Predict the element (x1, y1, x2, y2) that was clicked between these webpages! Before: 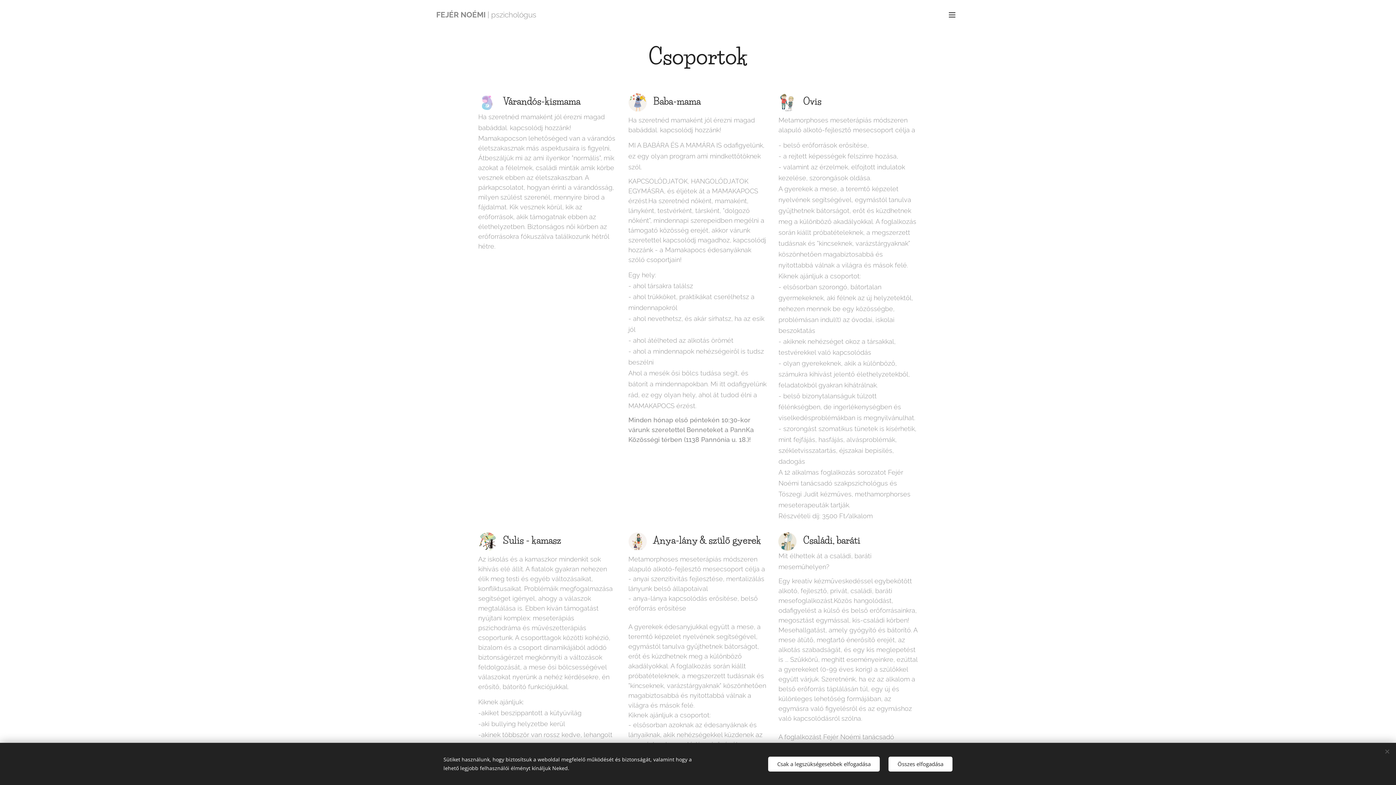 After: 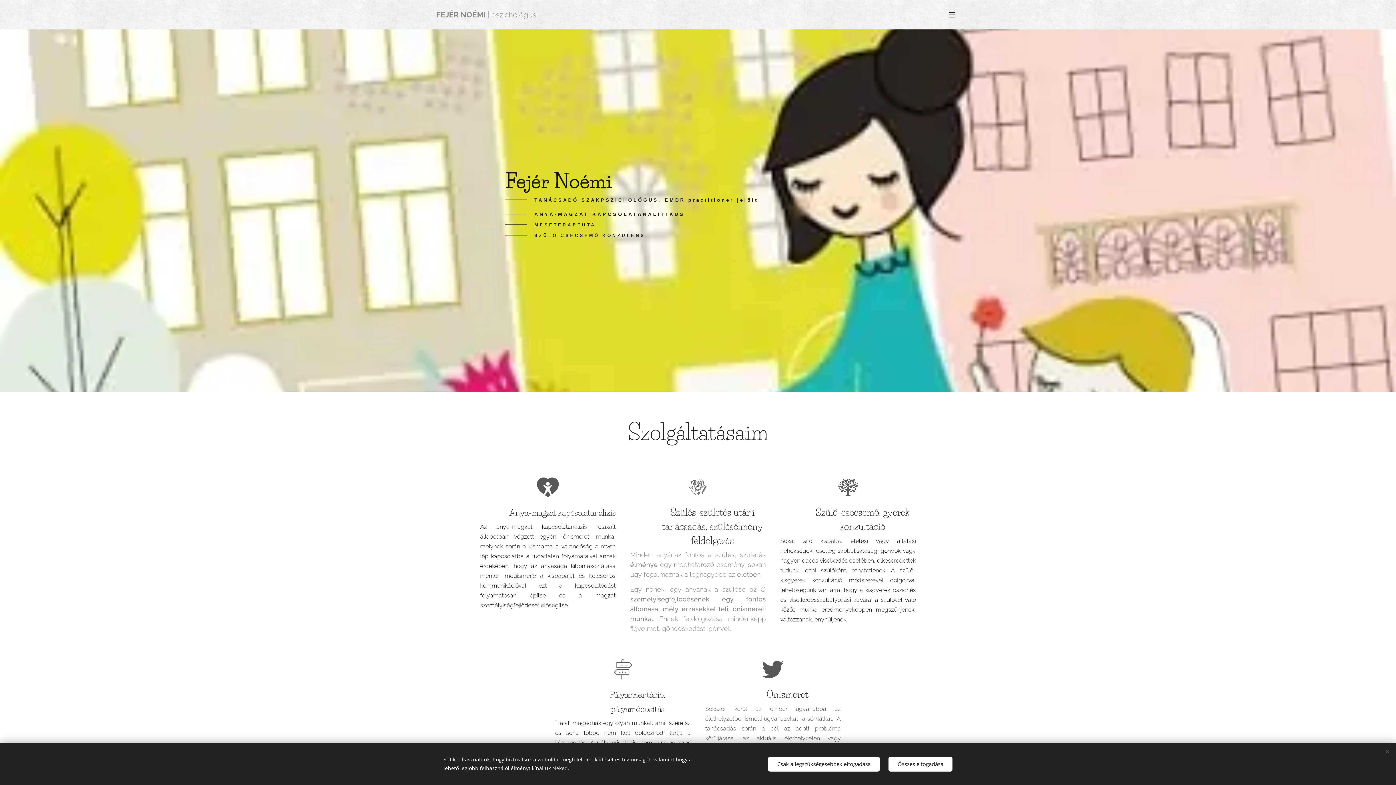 Action: bbox: (434, 8, 538, 20) label: FEJÉR NOÉMI | pszichológus